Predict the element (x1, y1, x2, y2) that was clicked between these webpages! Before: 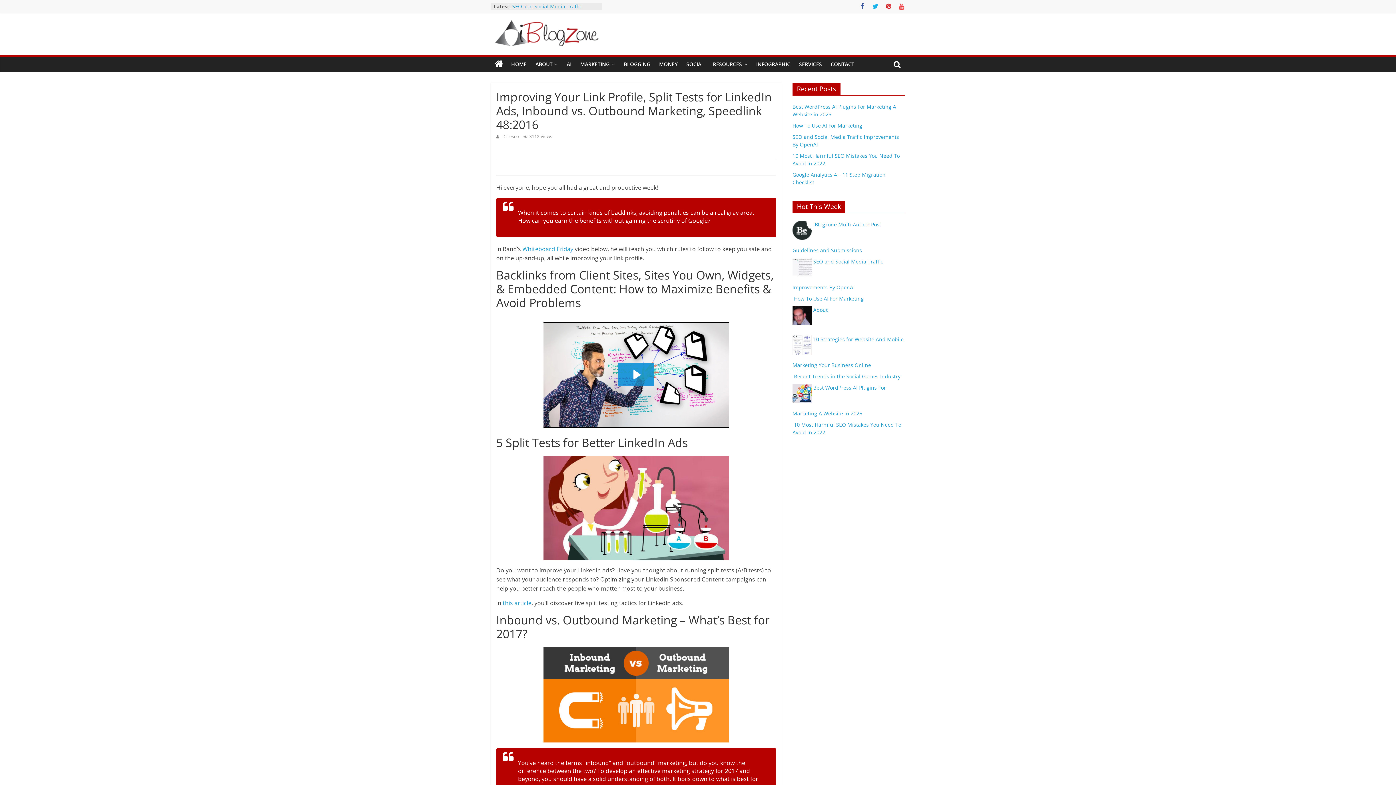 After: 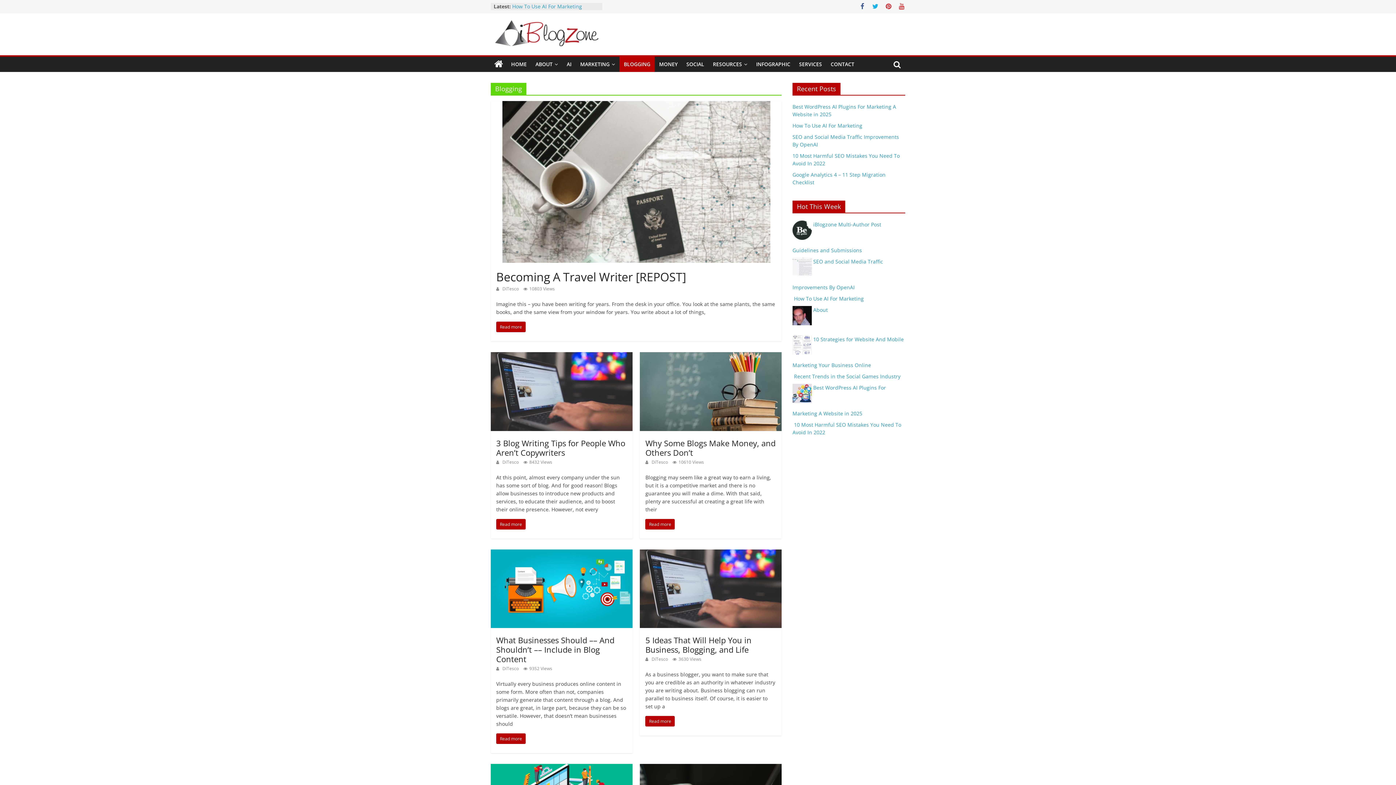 Action: label: BLOGGING bbox: (619, 56, 654, 72)